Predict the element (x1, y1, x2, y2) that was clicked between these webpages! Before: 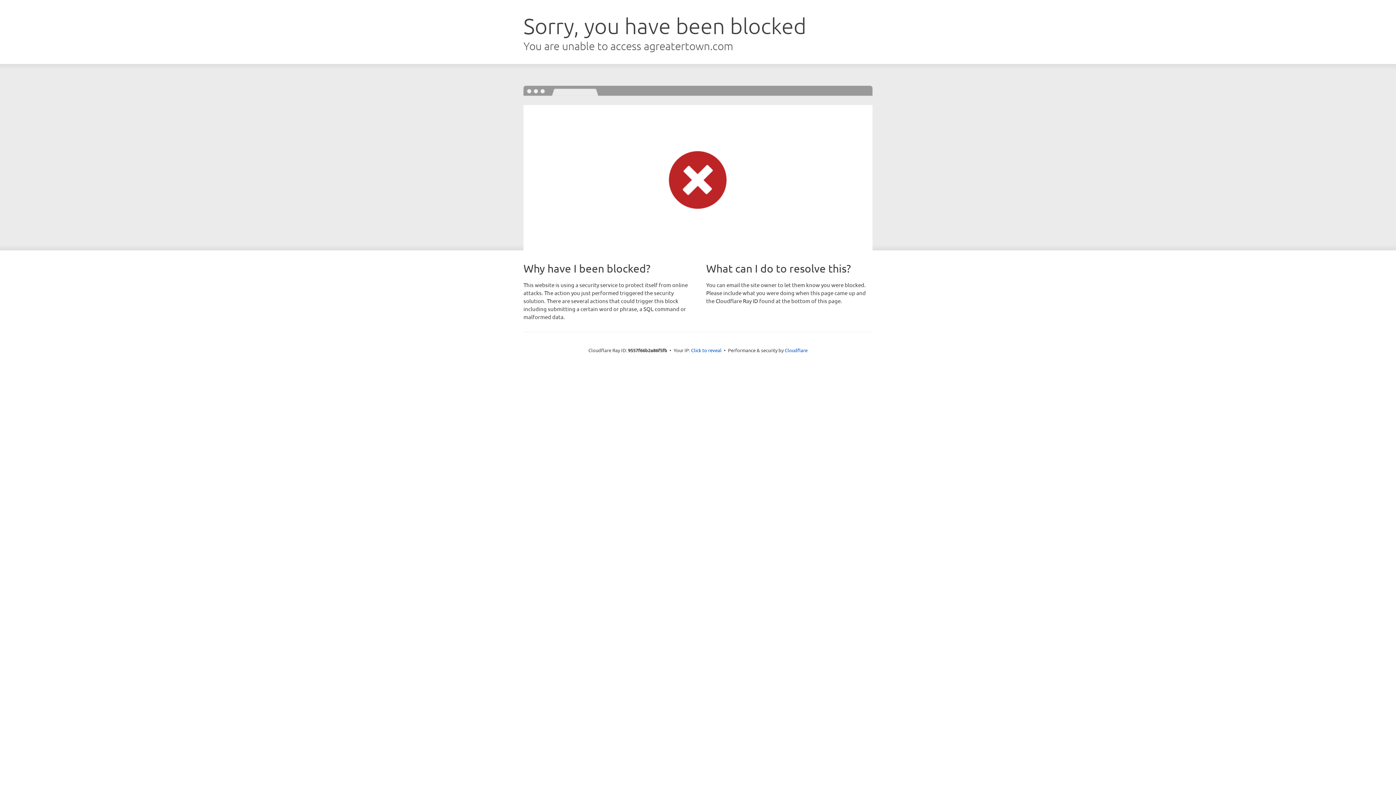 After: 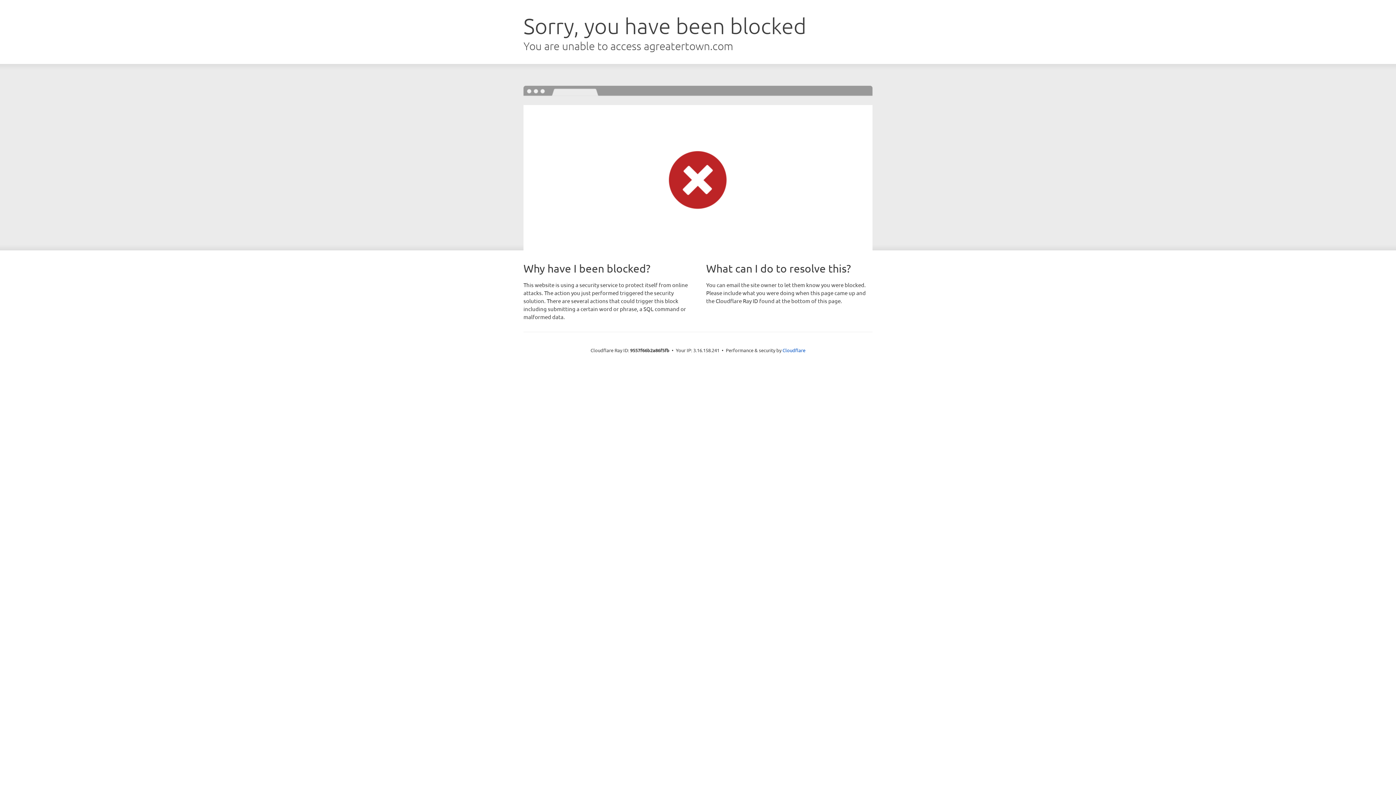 Action: bbox: (691, 346, 721, 353) label: Click to reveal